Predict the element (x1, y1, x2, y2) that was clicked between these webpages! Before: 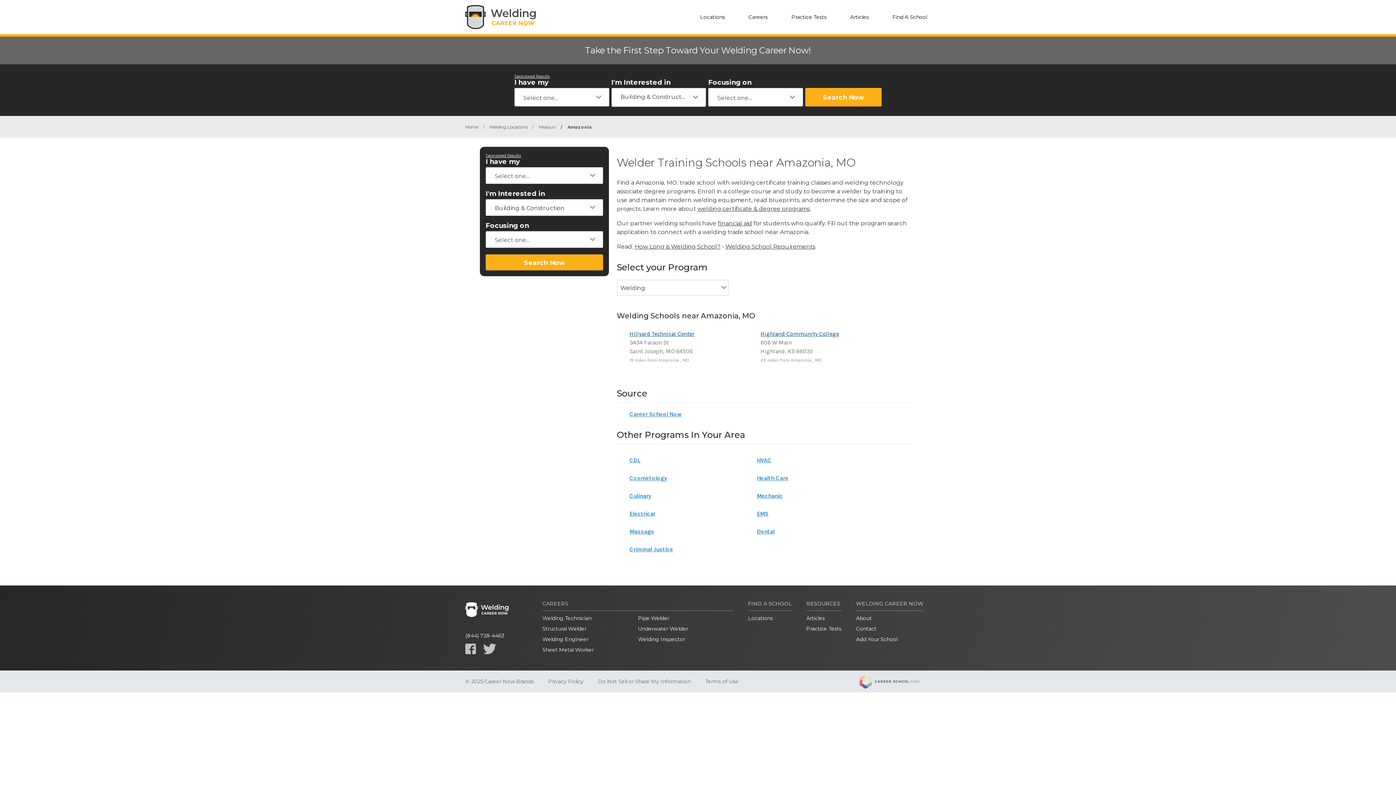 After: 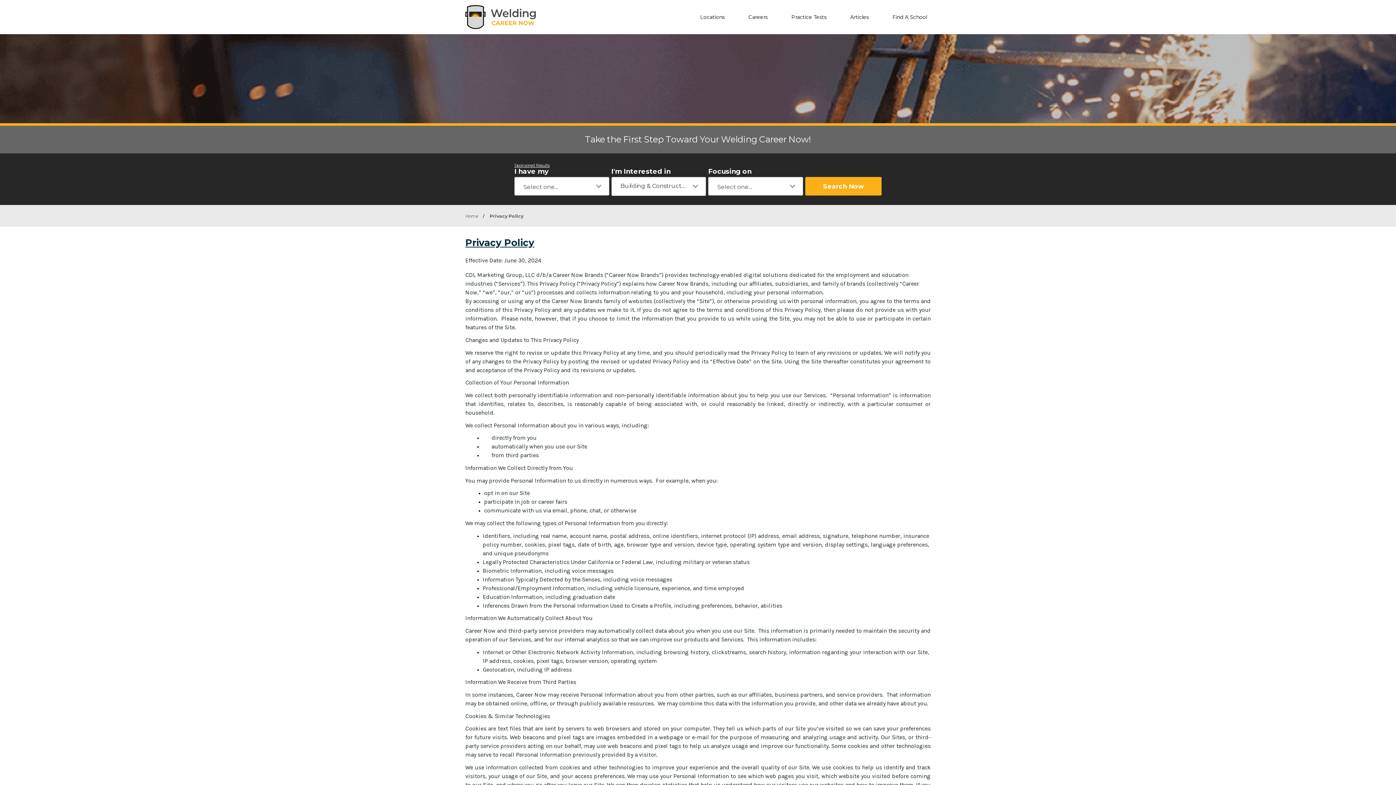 Action: bbox: (548, 679, 583, 684) label: Privacy Policy